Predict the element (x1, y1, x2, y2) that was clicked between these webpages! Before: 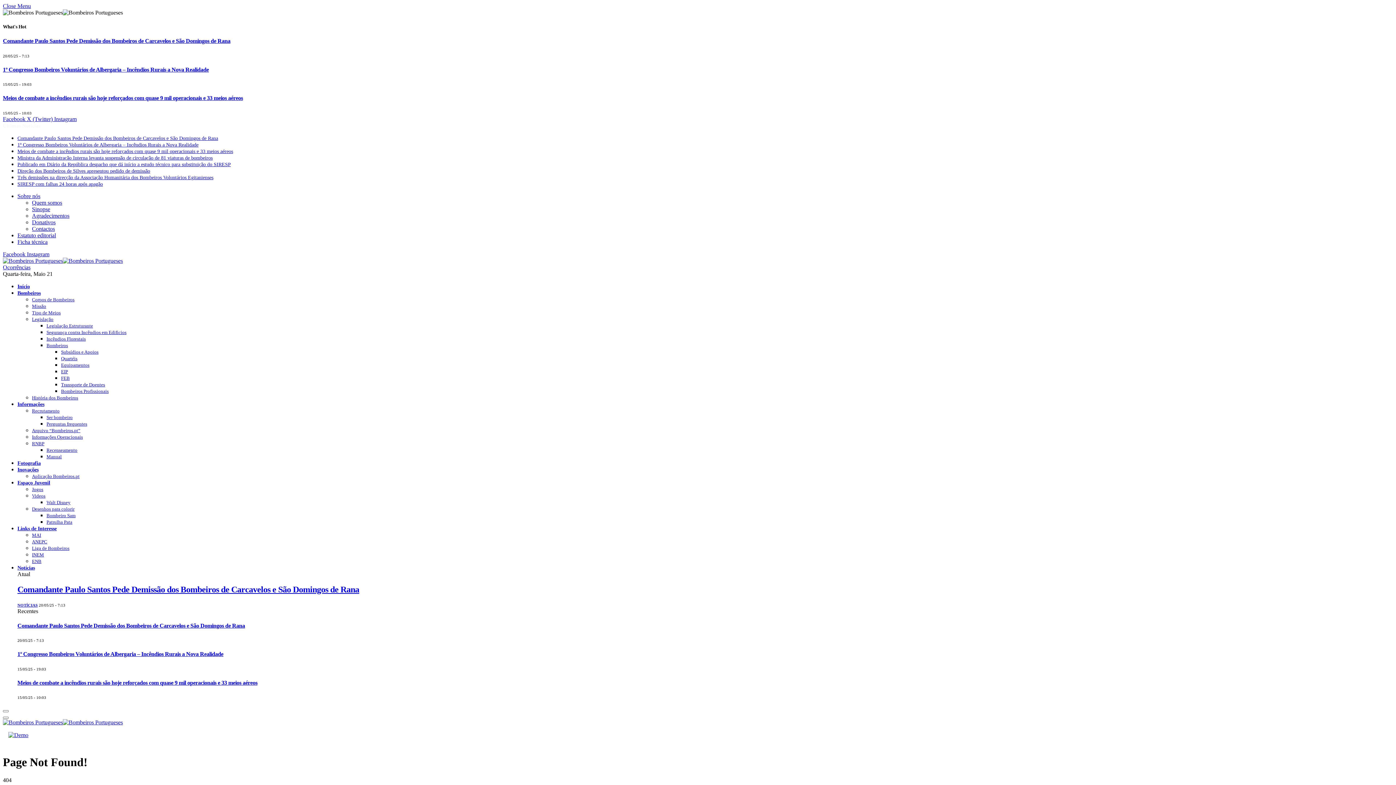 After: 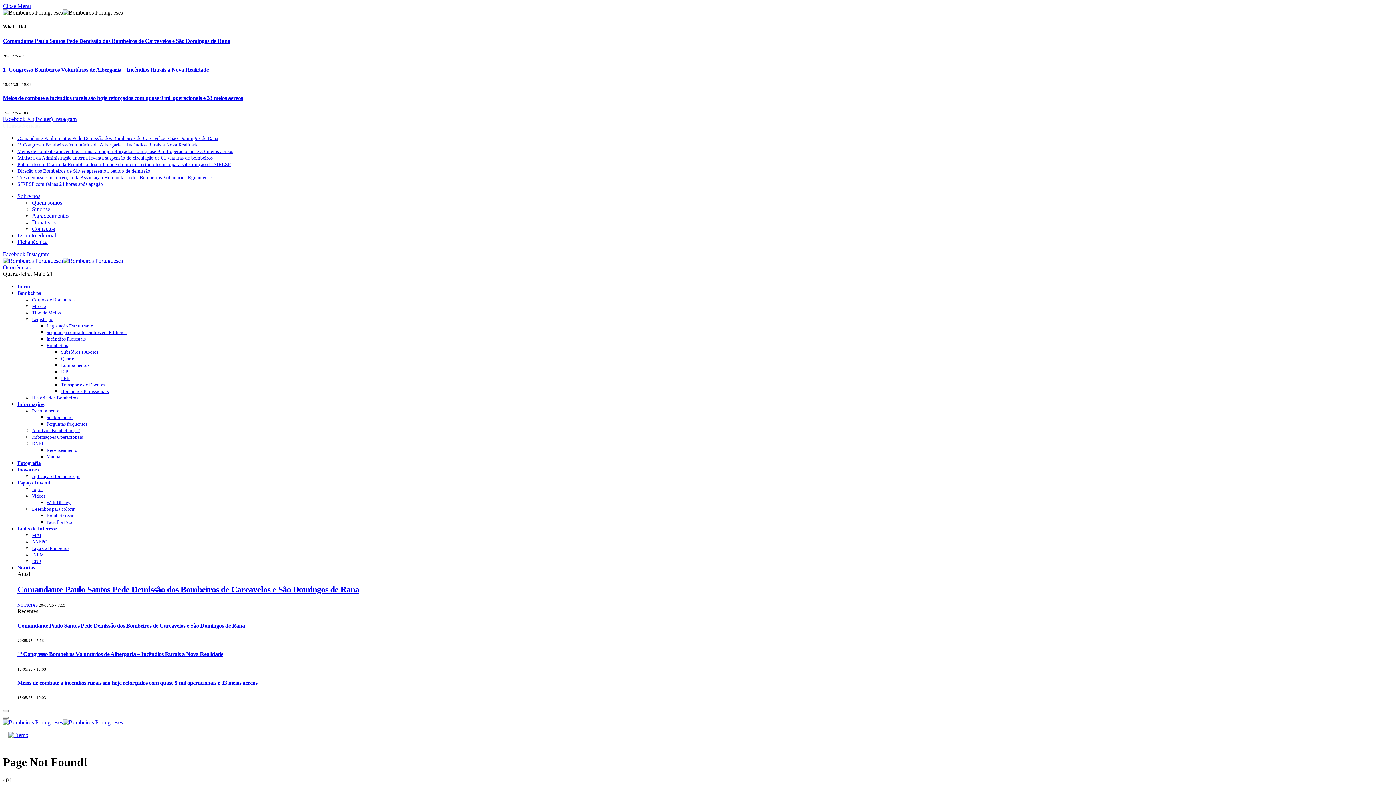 Action: label: X (Twitter)  bbox: (26, 115, 54, 122)